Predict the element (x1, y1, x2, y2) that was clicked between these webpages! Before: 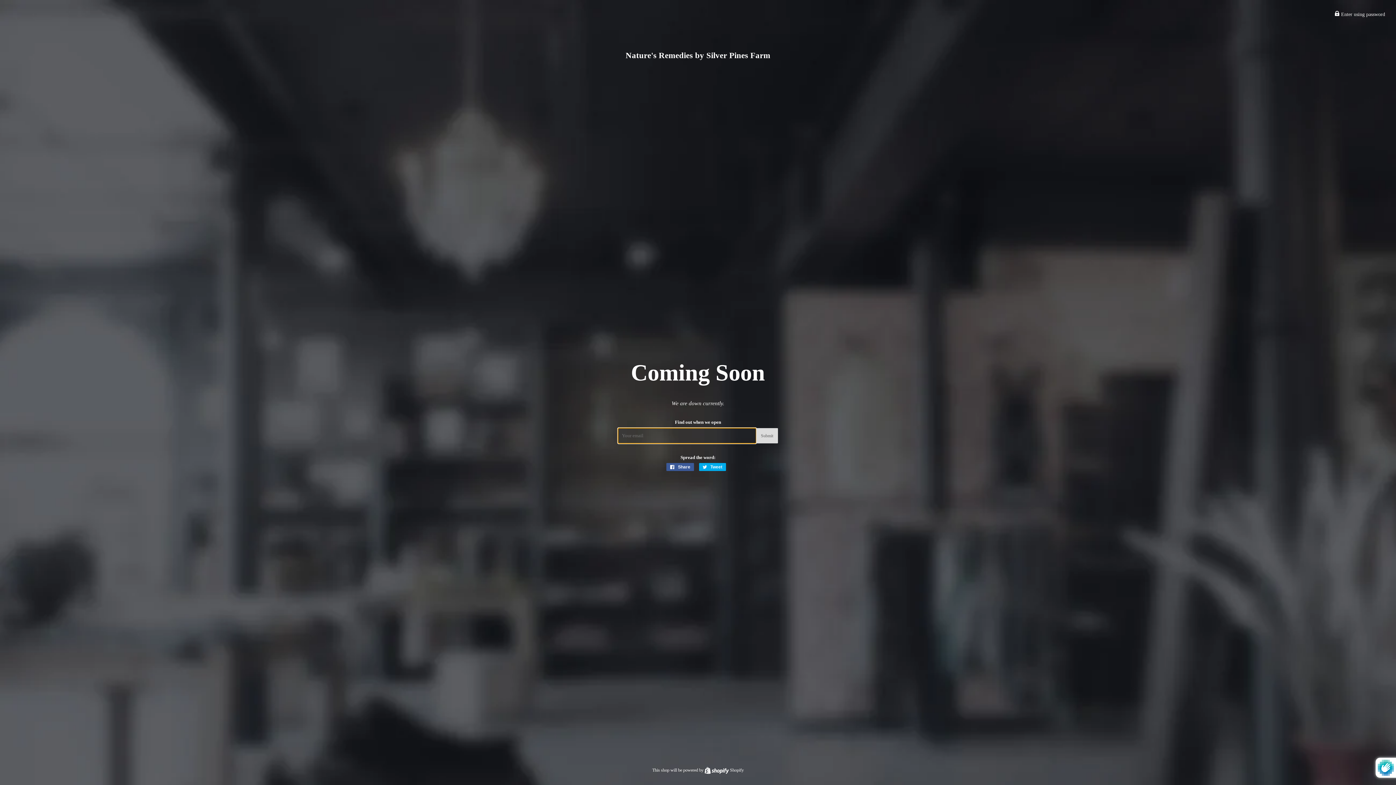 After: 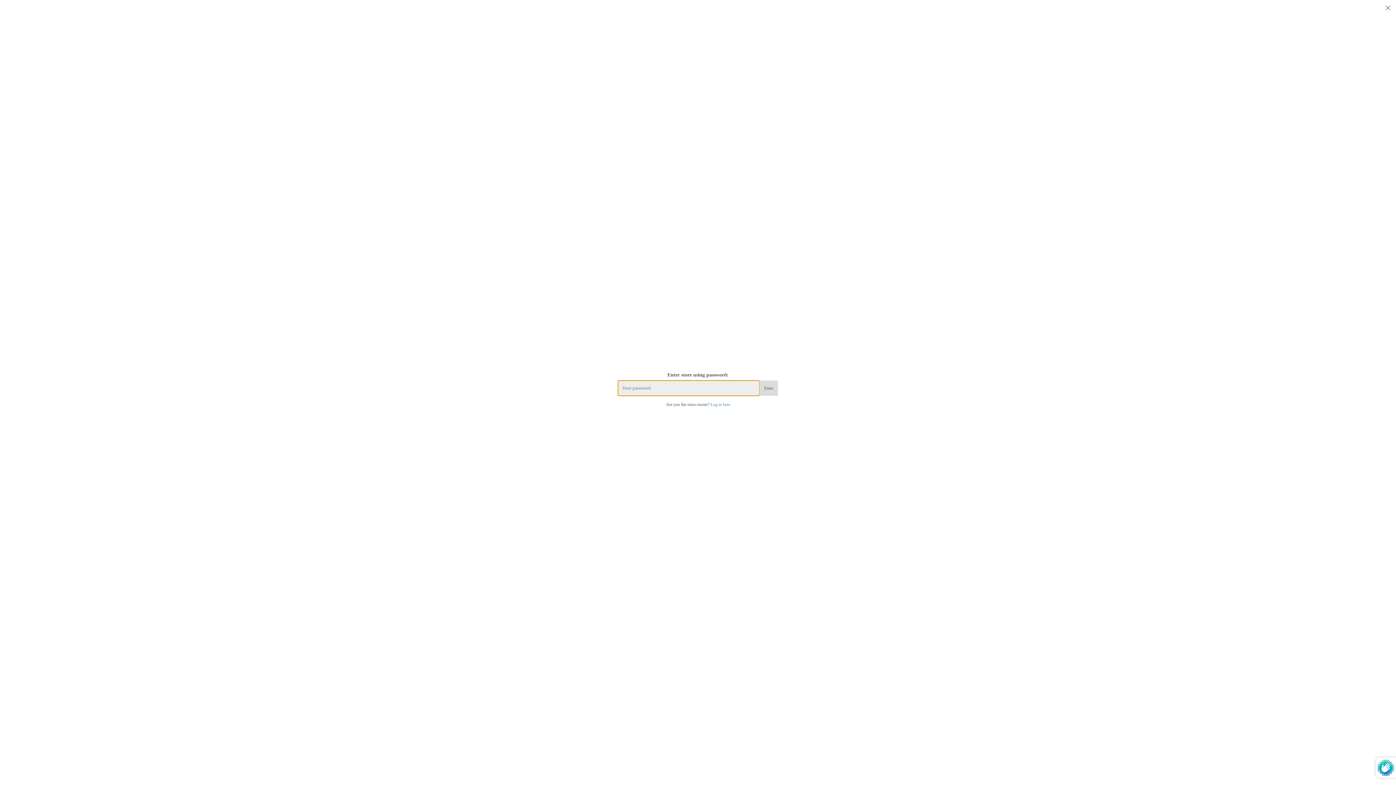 Action: label:  Enter using password bbox: (1334, 11, 1385, 17)